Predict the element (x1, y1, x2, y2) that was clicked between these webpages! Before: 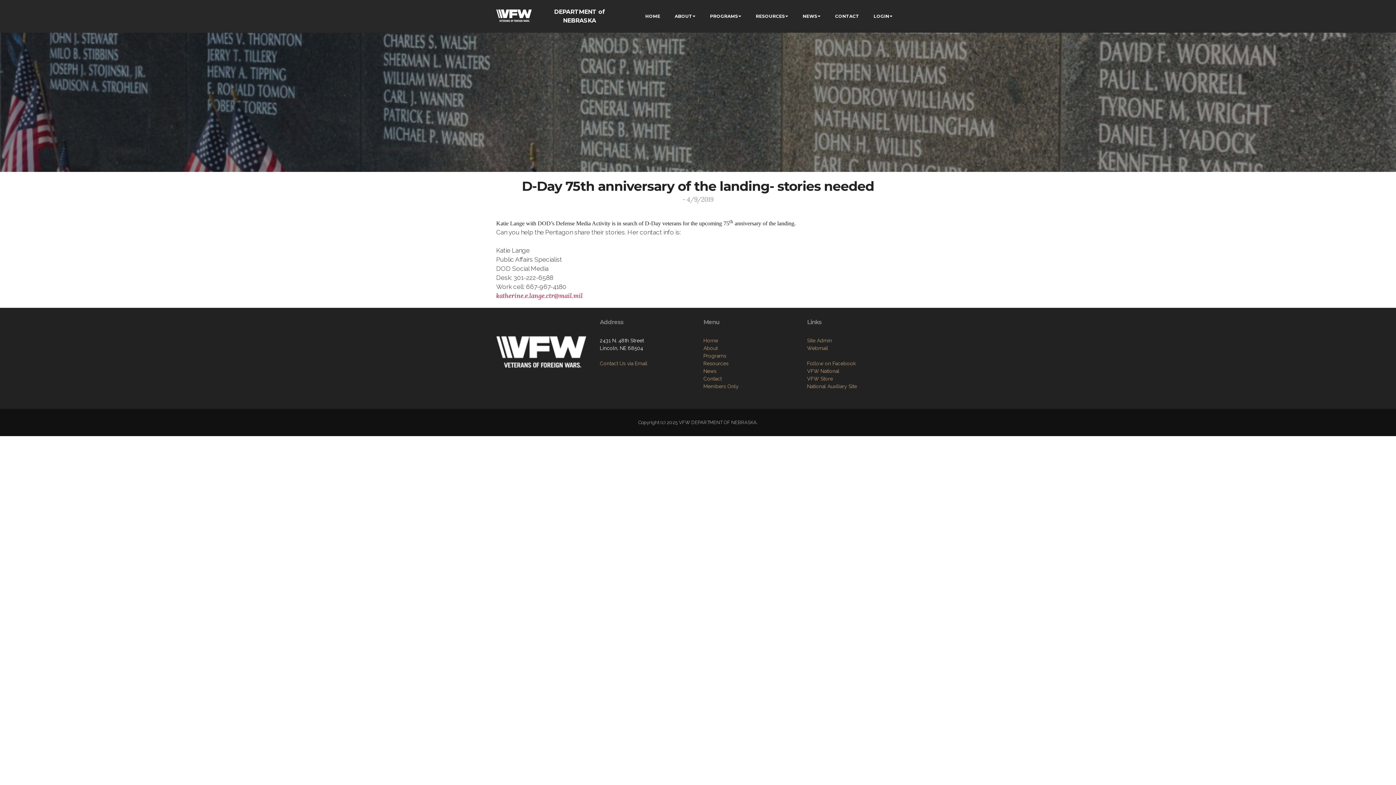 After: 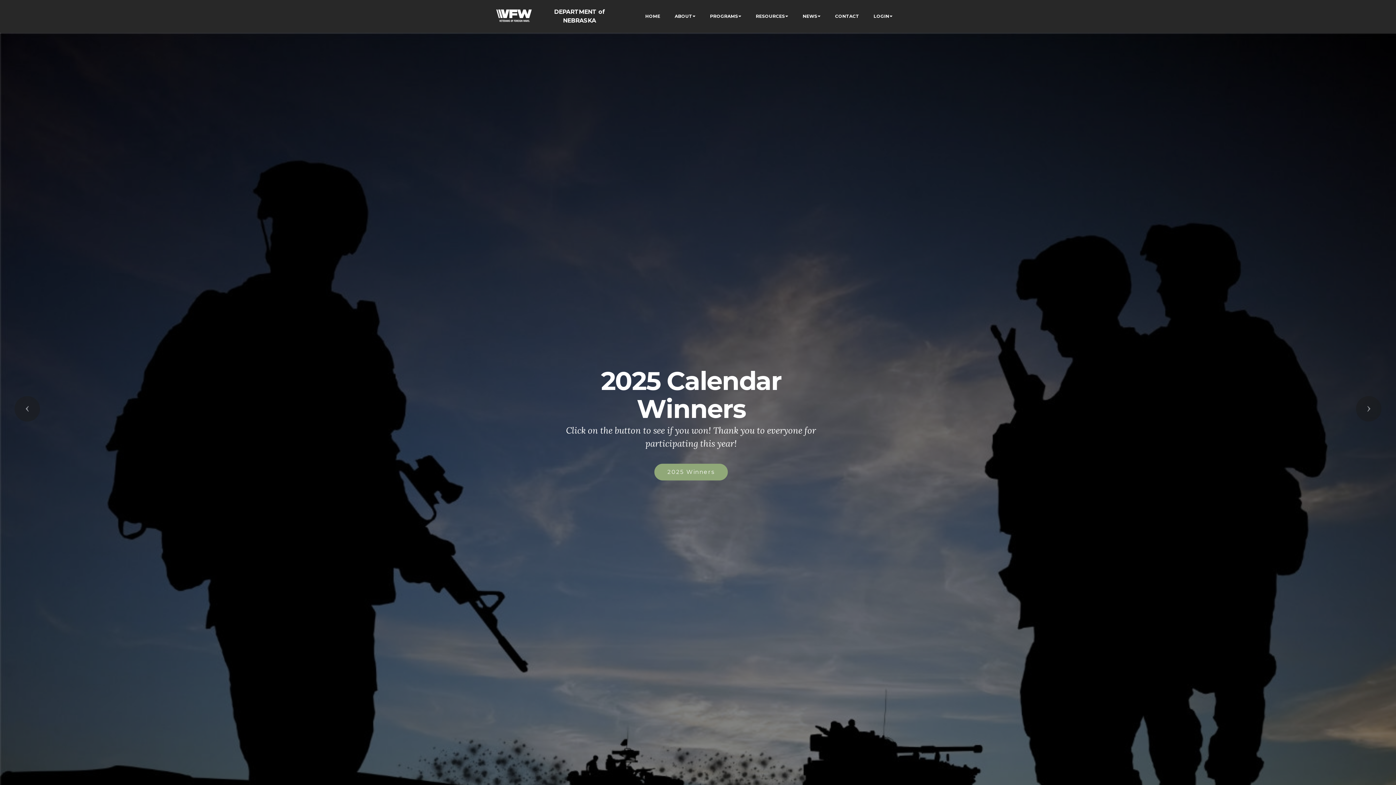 Action: bbox: (496, 348, 586, 354)